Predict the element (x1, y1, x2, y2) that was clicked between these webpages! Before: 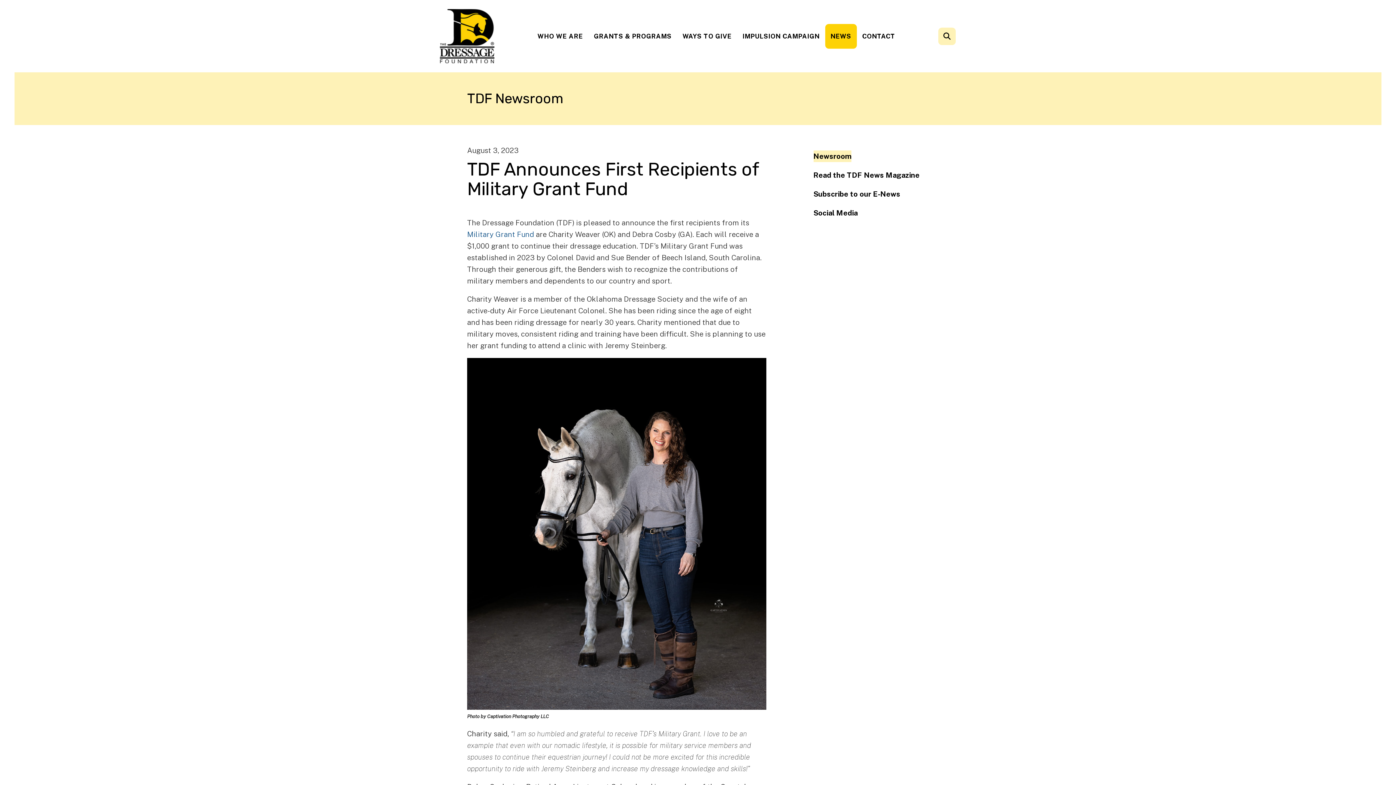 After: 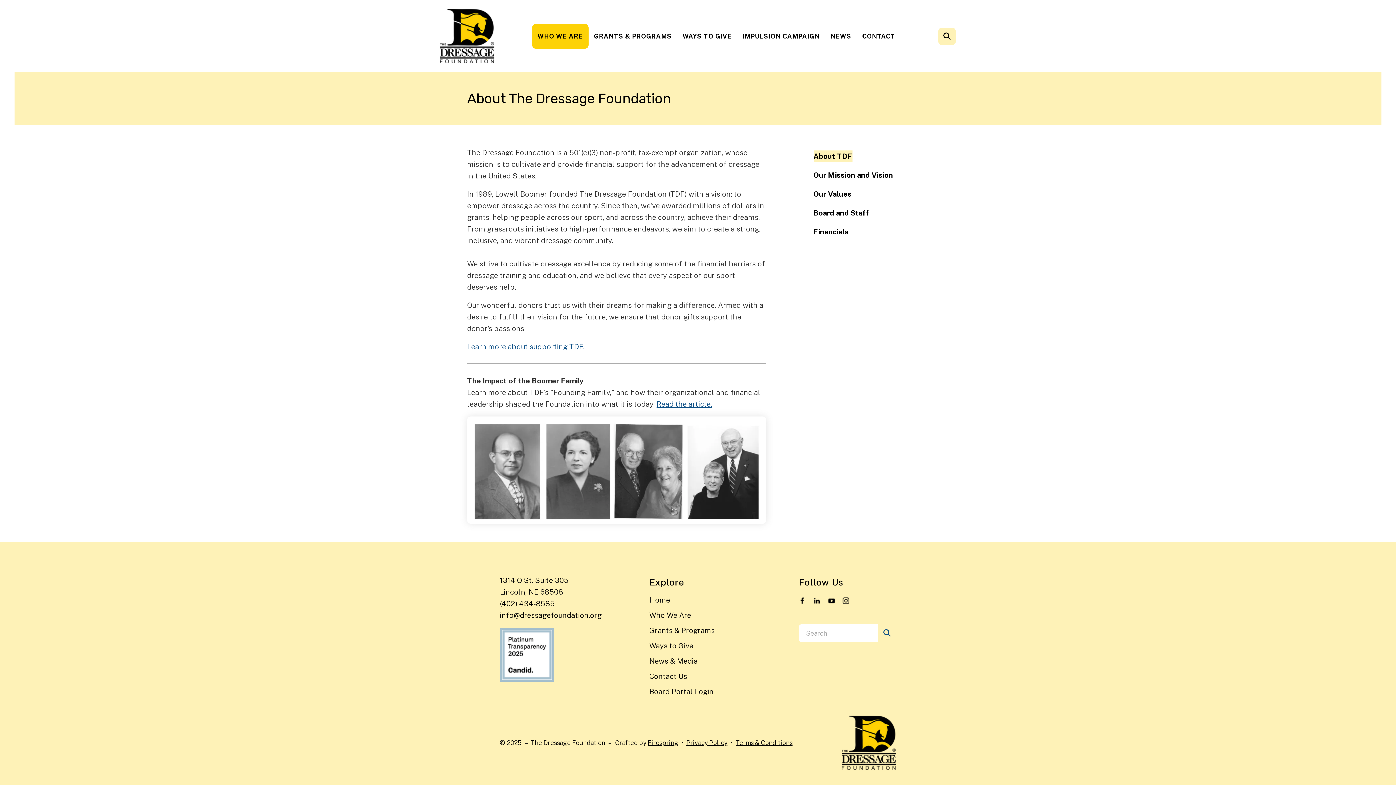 Action: label: WHO WE ARE bbox: (532, 23, 588, 48)